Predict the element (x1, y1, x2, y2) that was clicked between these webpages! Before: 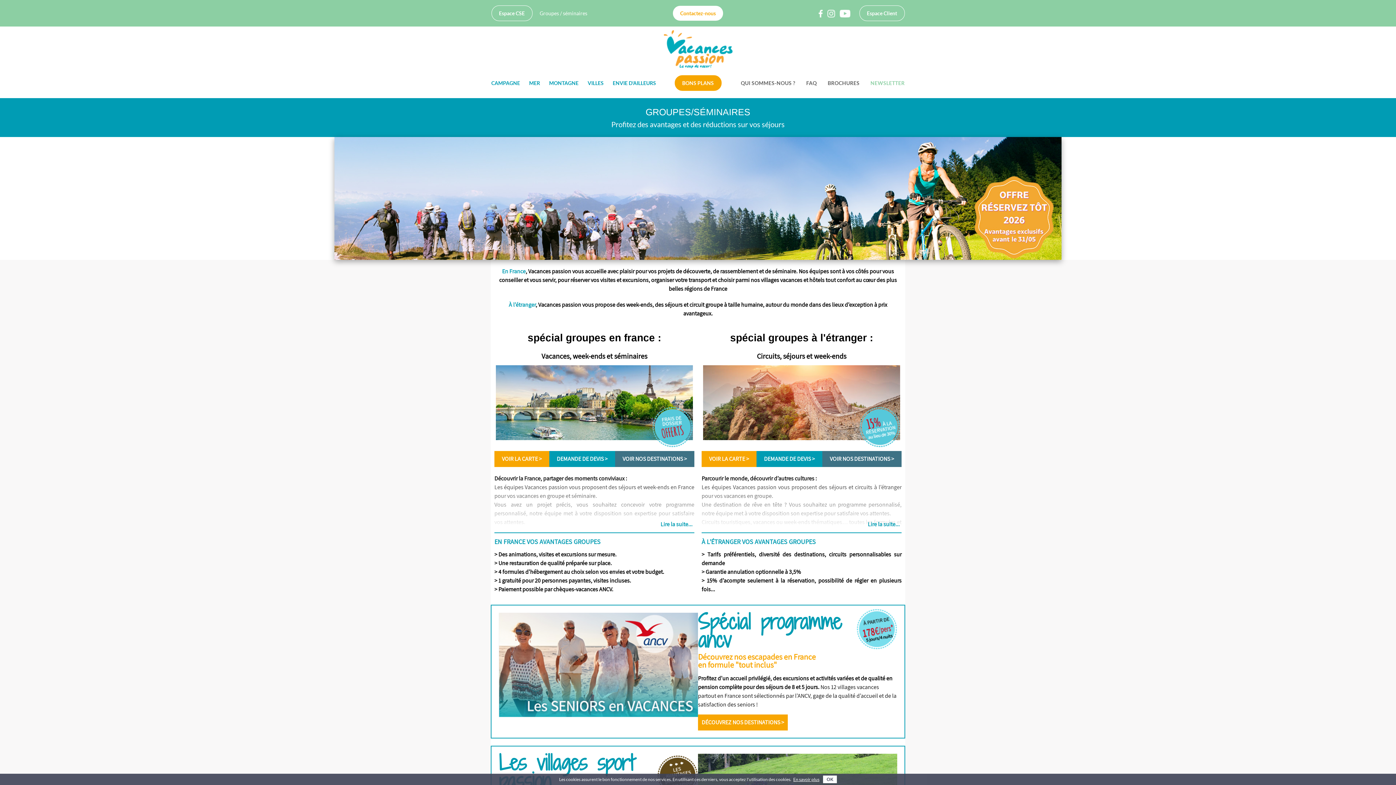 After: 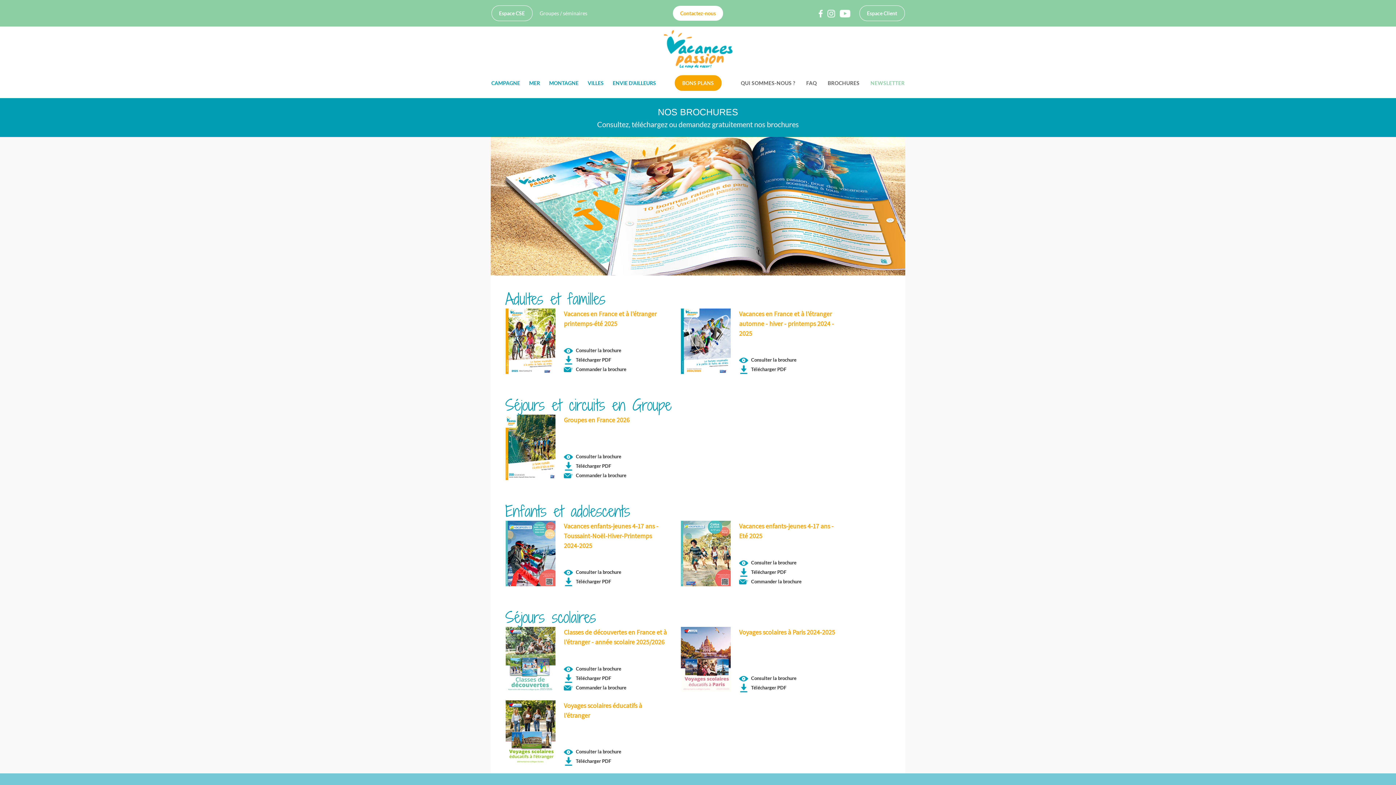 Action: bbox: (827, 79, 859, 86) label: BROCHURES